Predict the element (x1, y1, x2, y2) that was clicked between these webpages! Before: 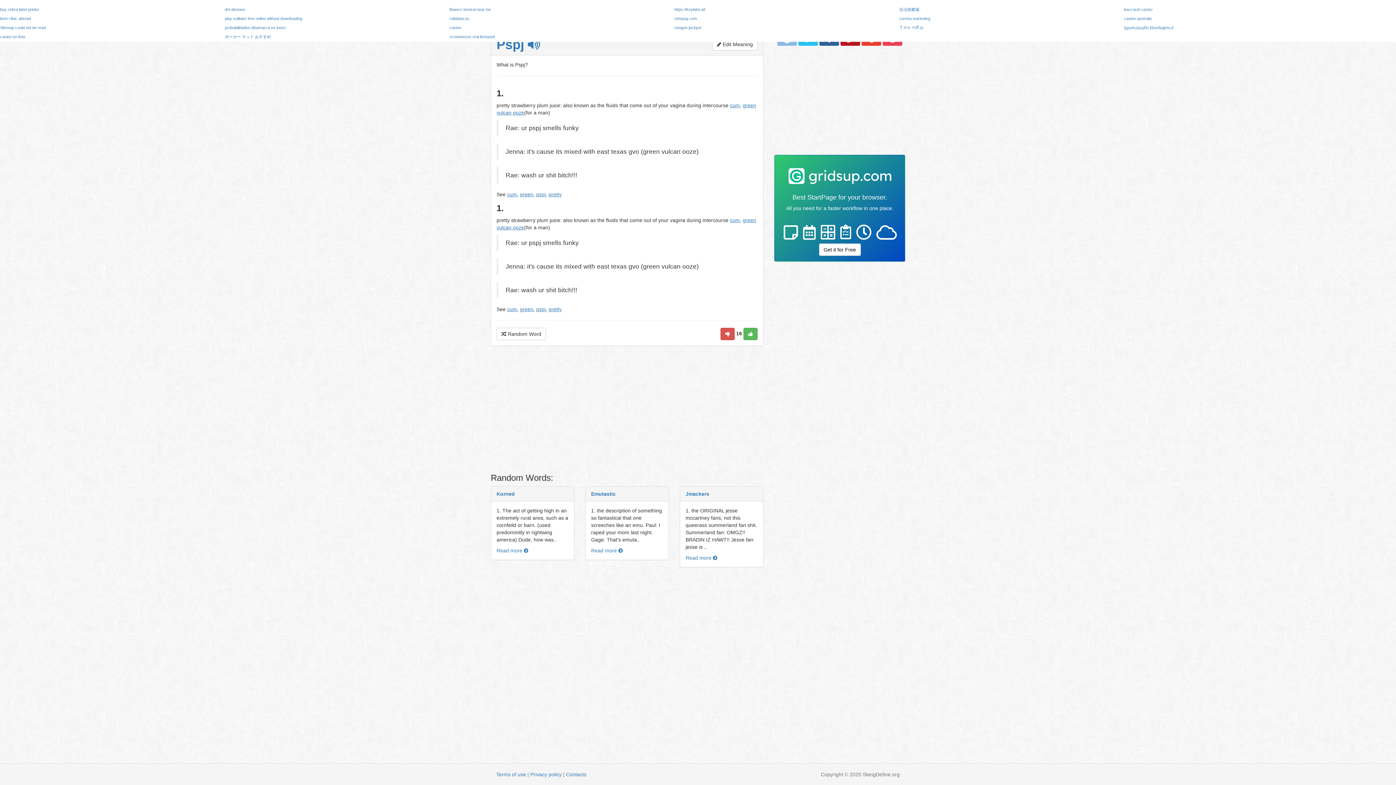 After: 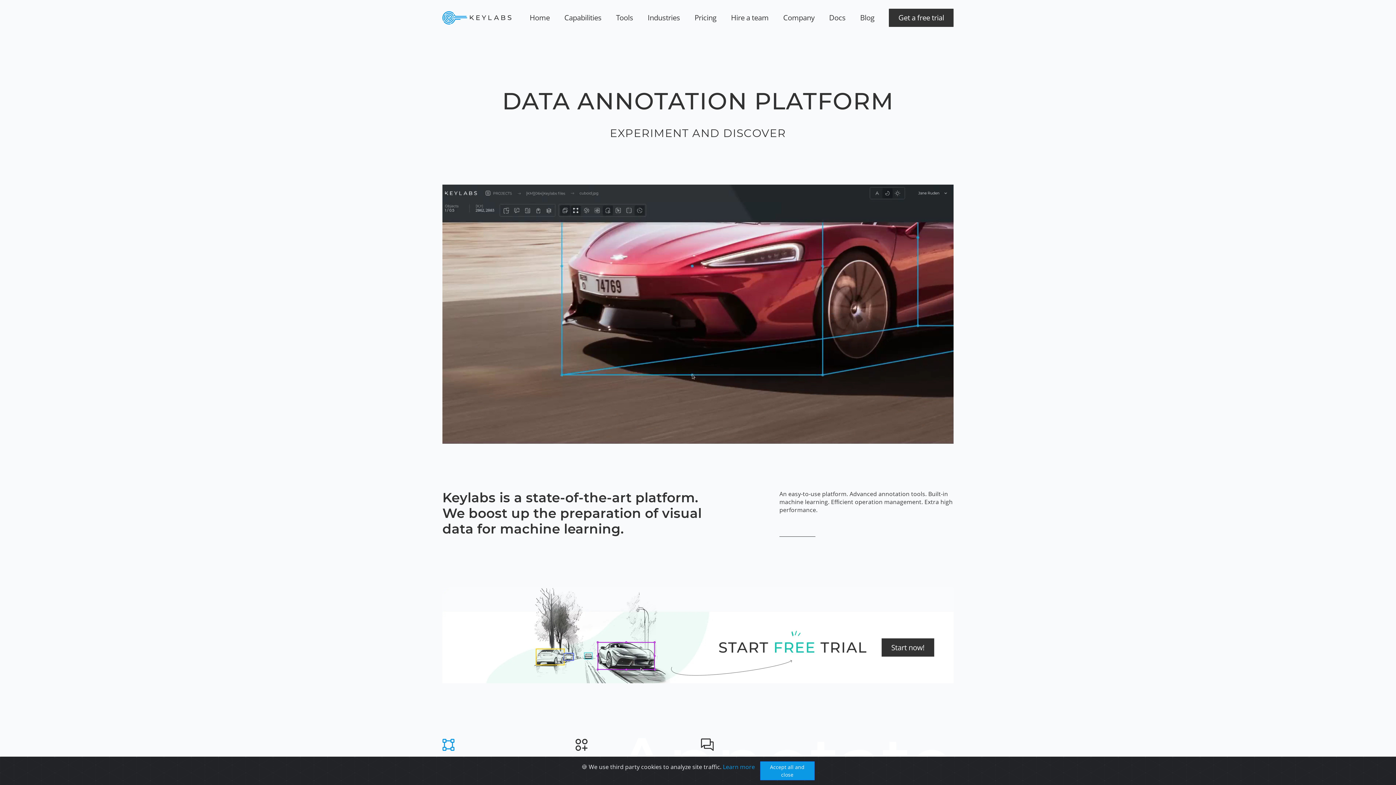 Action: label: https://keylabs.ai/ bbox: (674, 7, 705, 11)